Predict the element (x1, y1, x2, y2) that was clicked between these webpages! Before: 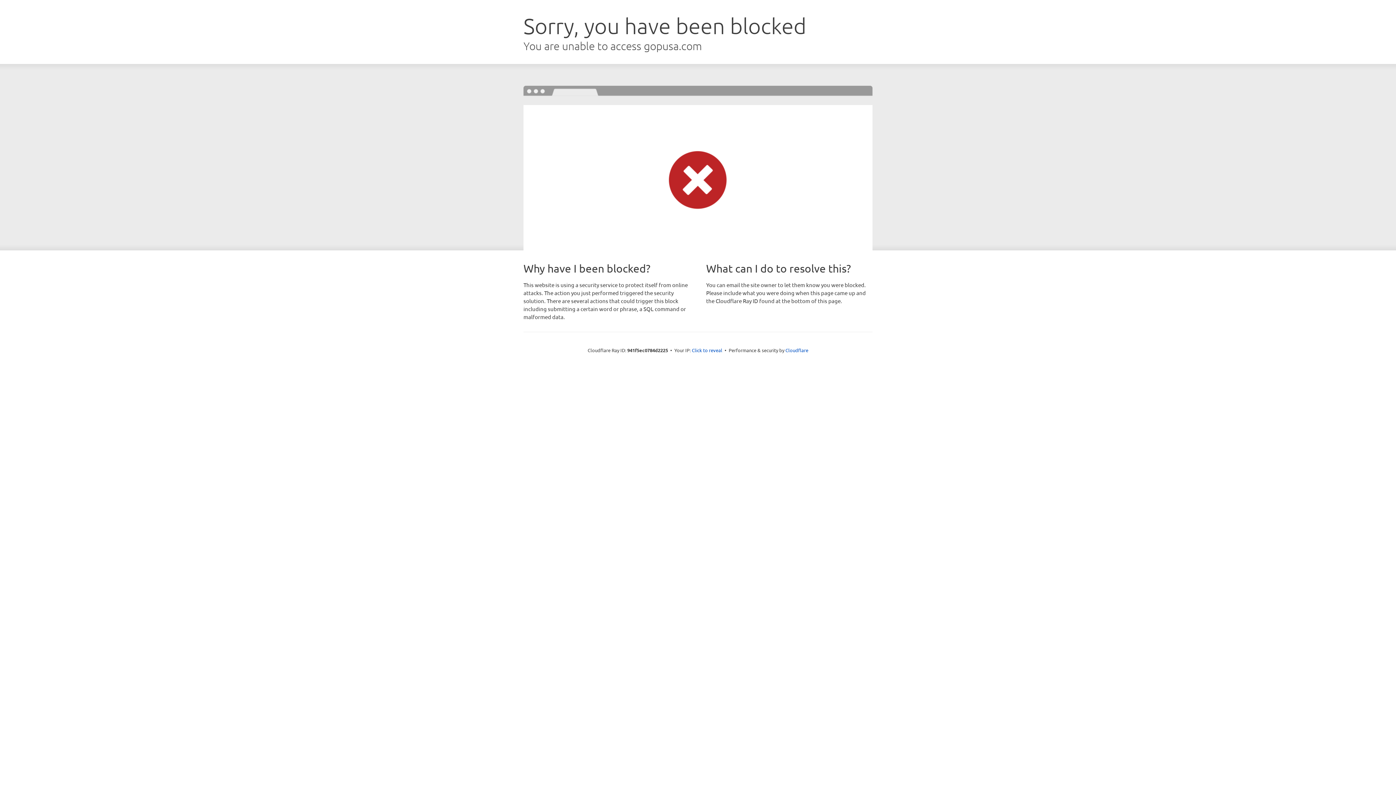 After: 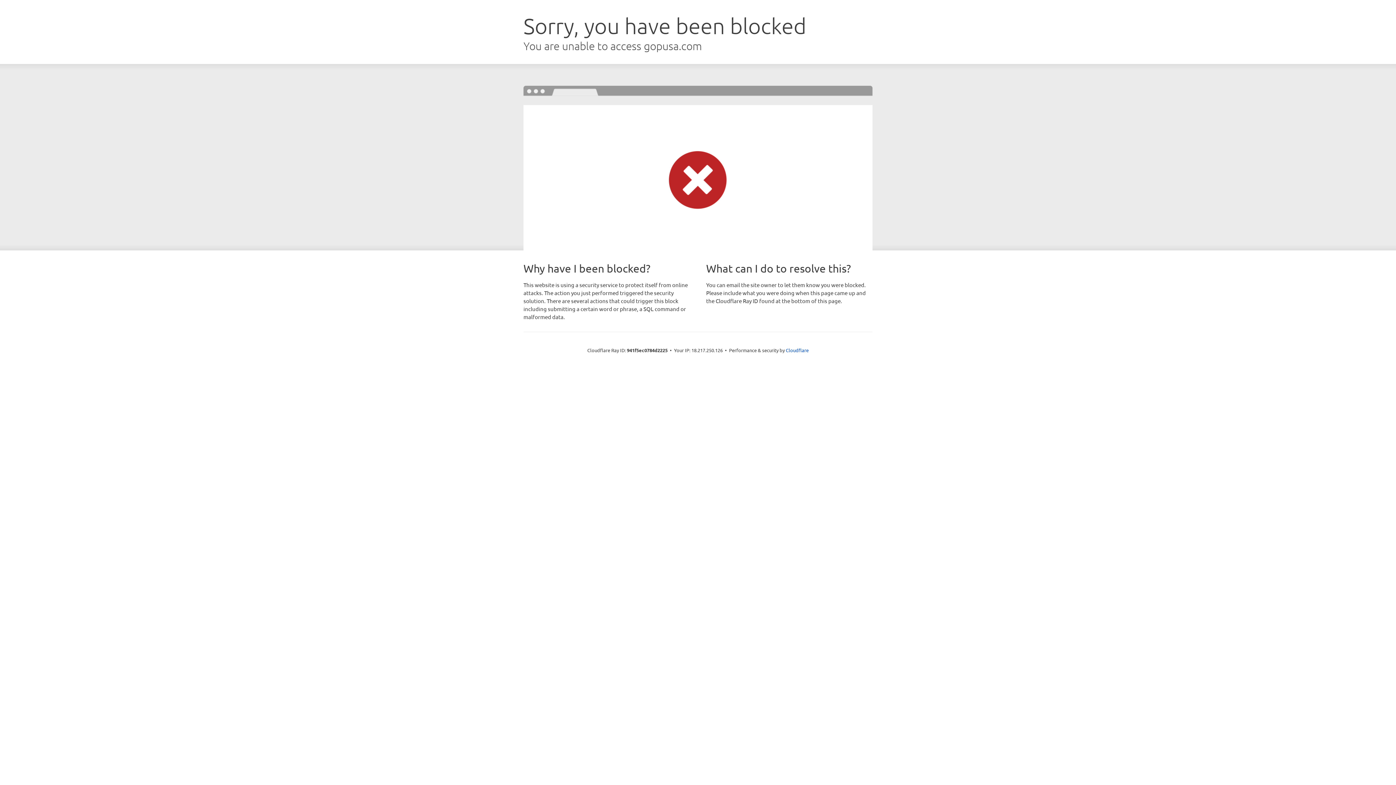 Action: bbox: (692, 346, 722, 353) label: Click to reveal